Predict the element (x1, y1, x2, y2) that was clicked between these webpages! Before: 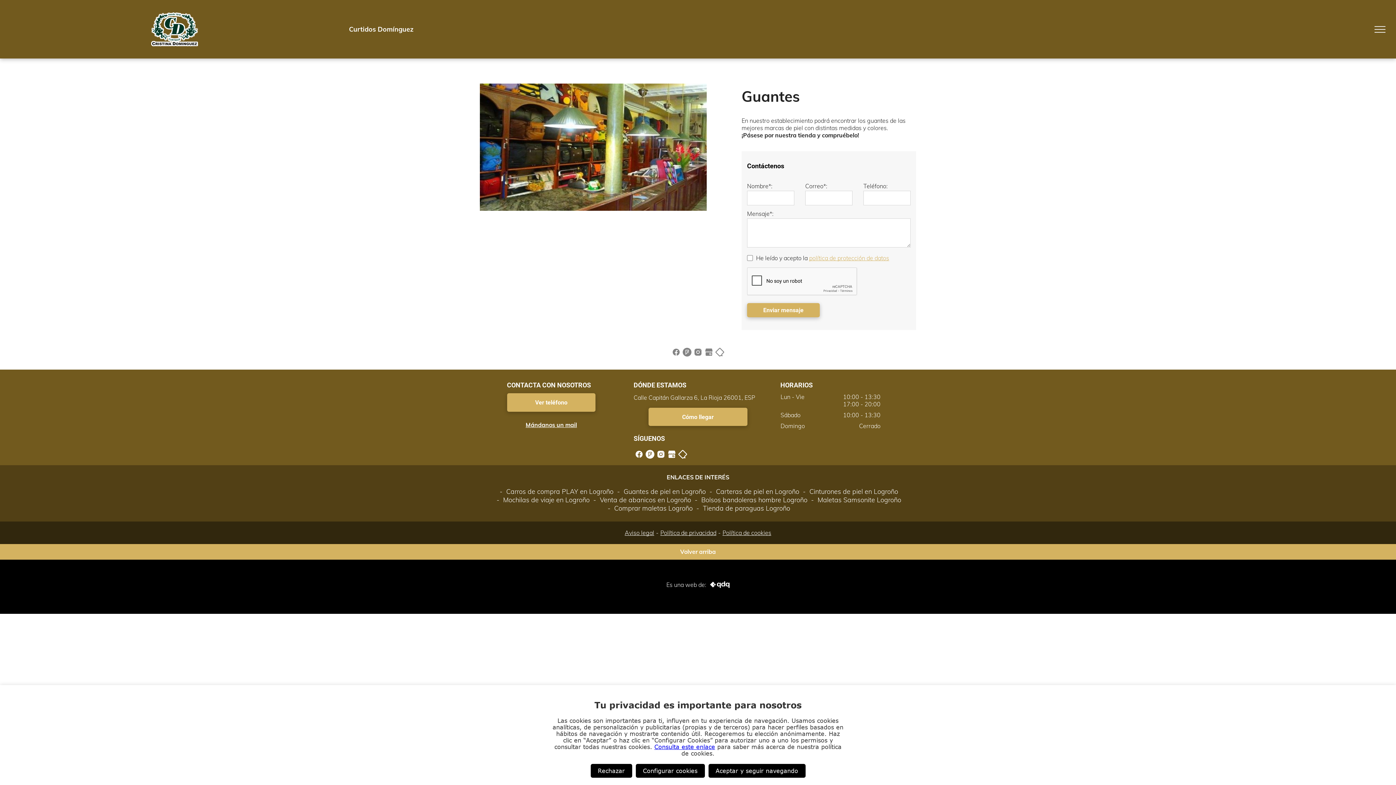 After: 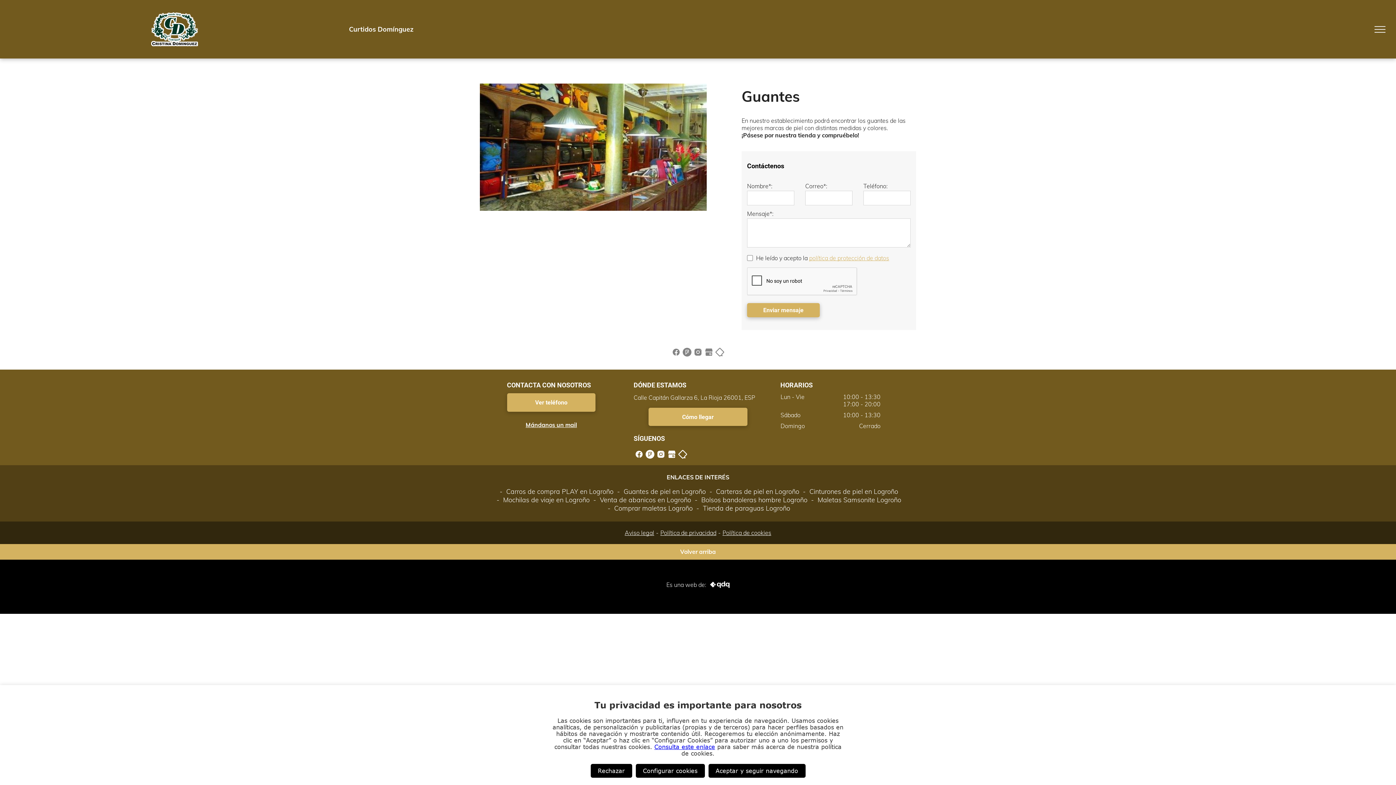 Action: bbox: (692, 348, 703, 355)